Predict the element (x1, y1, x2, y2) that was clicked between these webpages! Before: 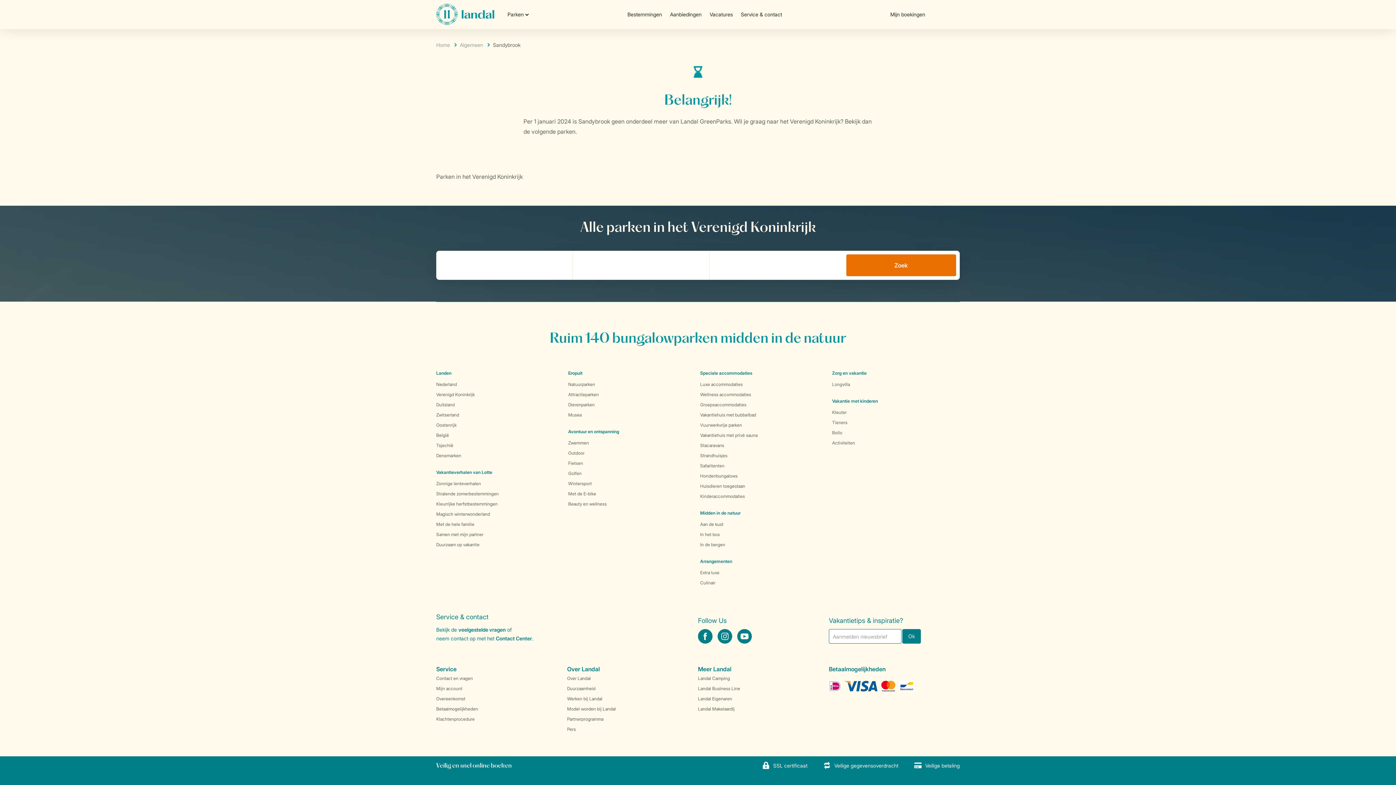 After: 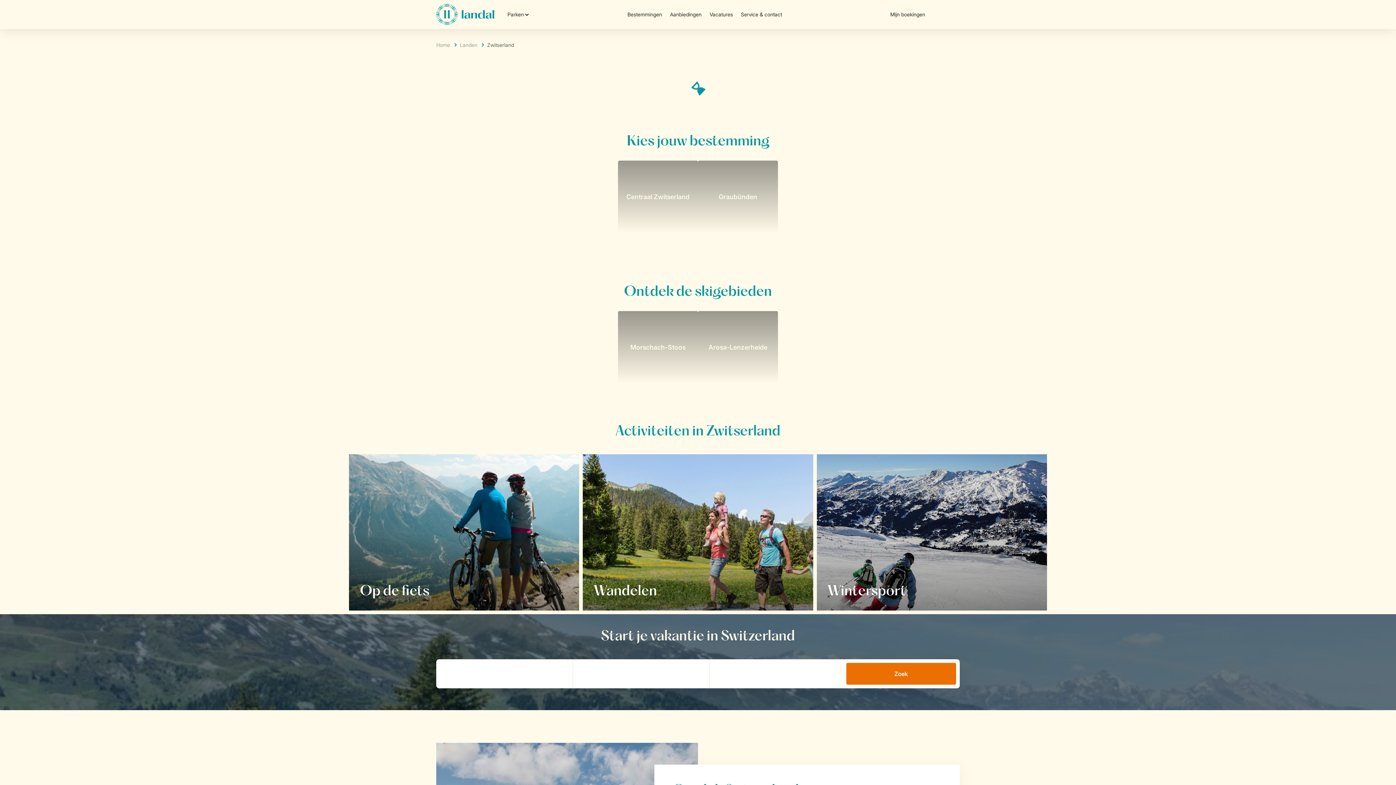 Action: label: Zwitserland bbox: (436, 412, 459, 417)